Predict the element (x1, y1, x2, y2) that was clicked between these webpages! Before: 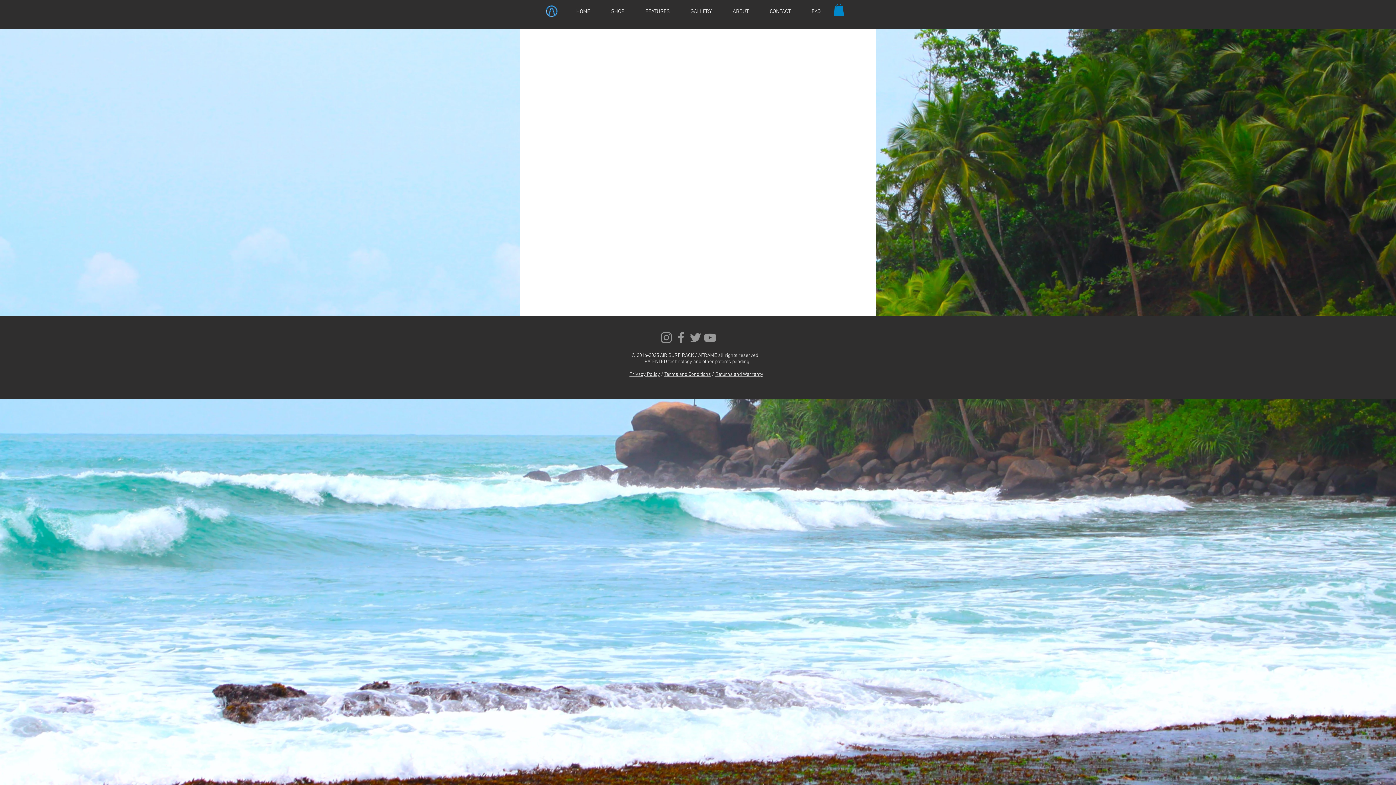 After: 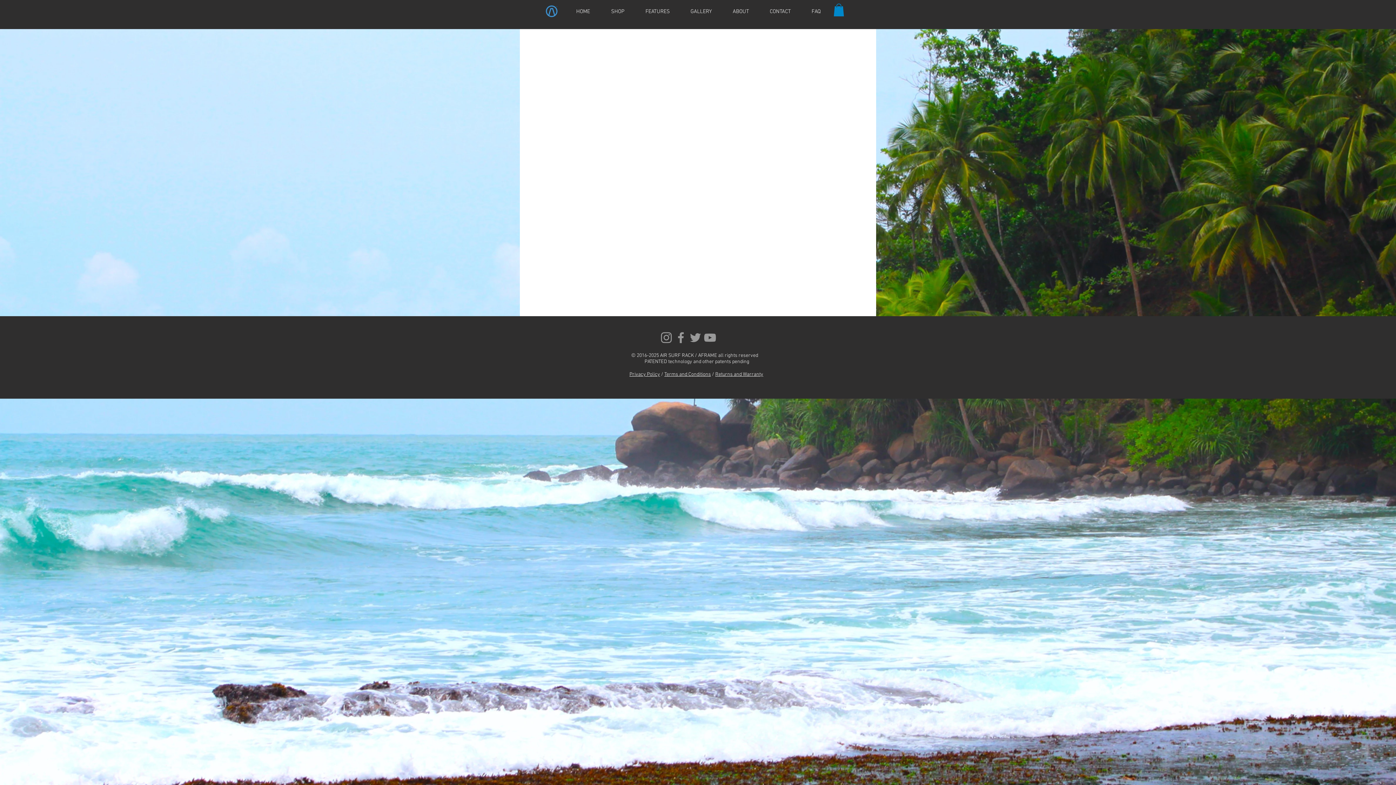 Action: label: Grey Facebook Icon bbox: (673, 330, 688, 344)